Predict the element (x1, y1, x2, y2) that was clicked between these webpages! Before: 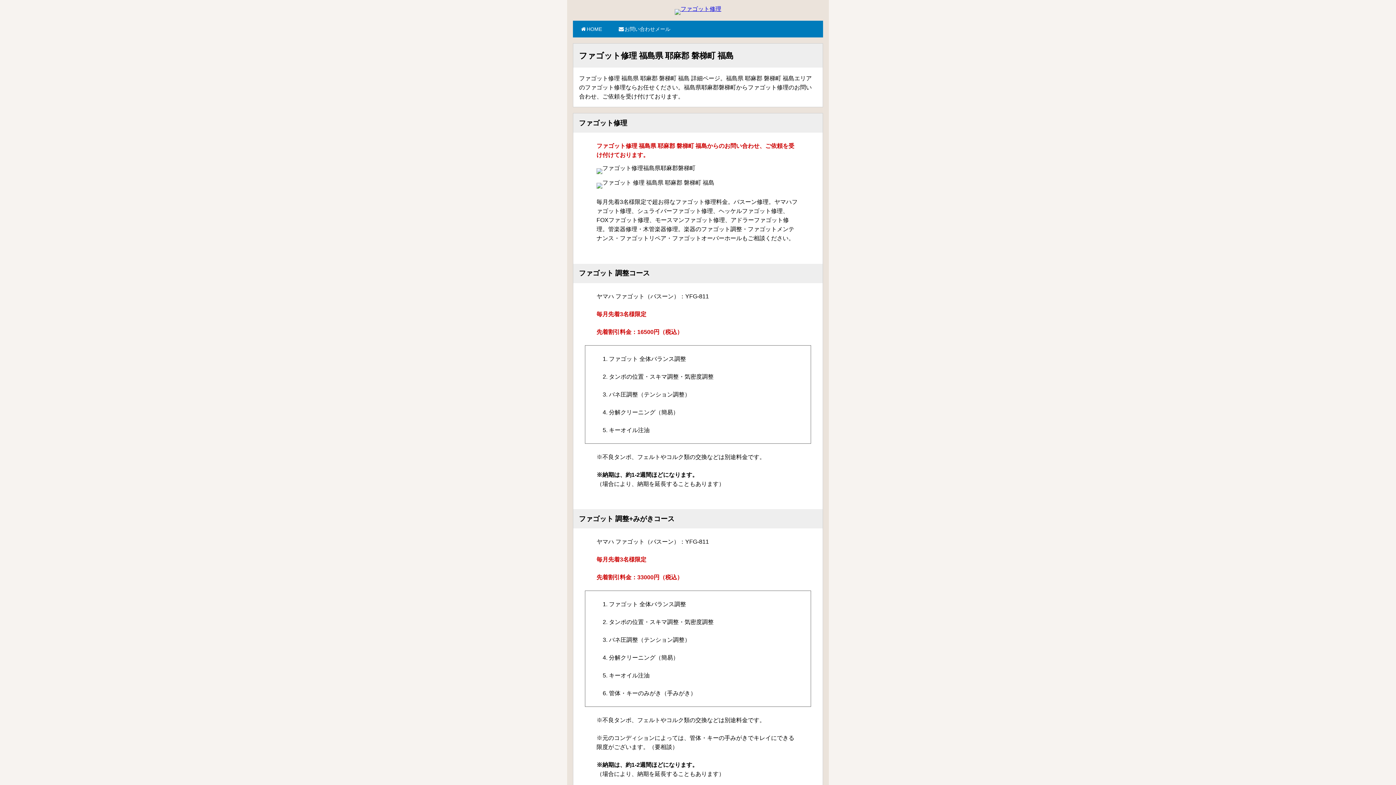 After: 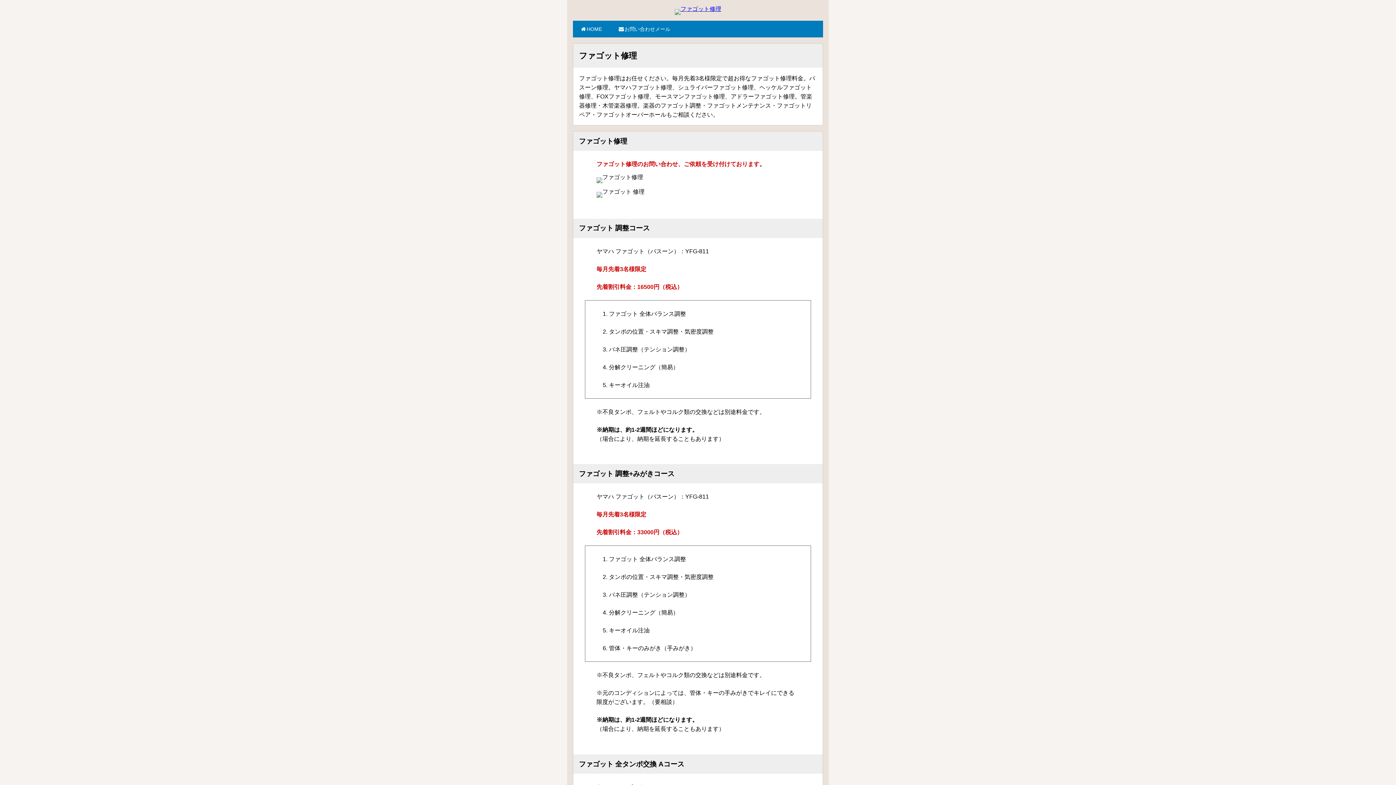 Action: bbox: (674, 7, 721, 13)